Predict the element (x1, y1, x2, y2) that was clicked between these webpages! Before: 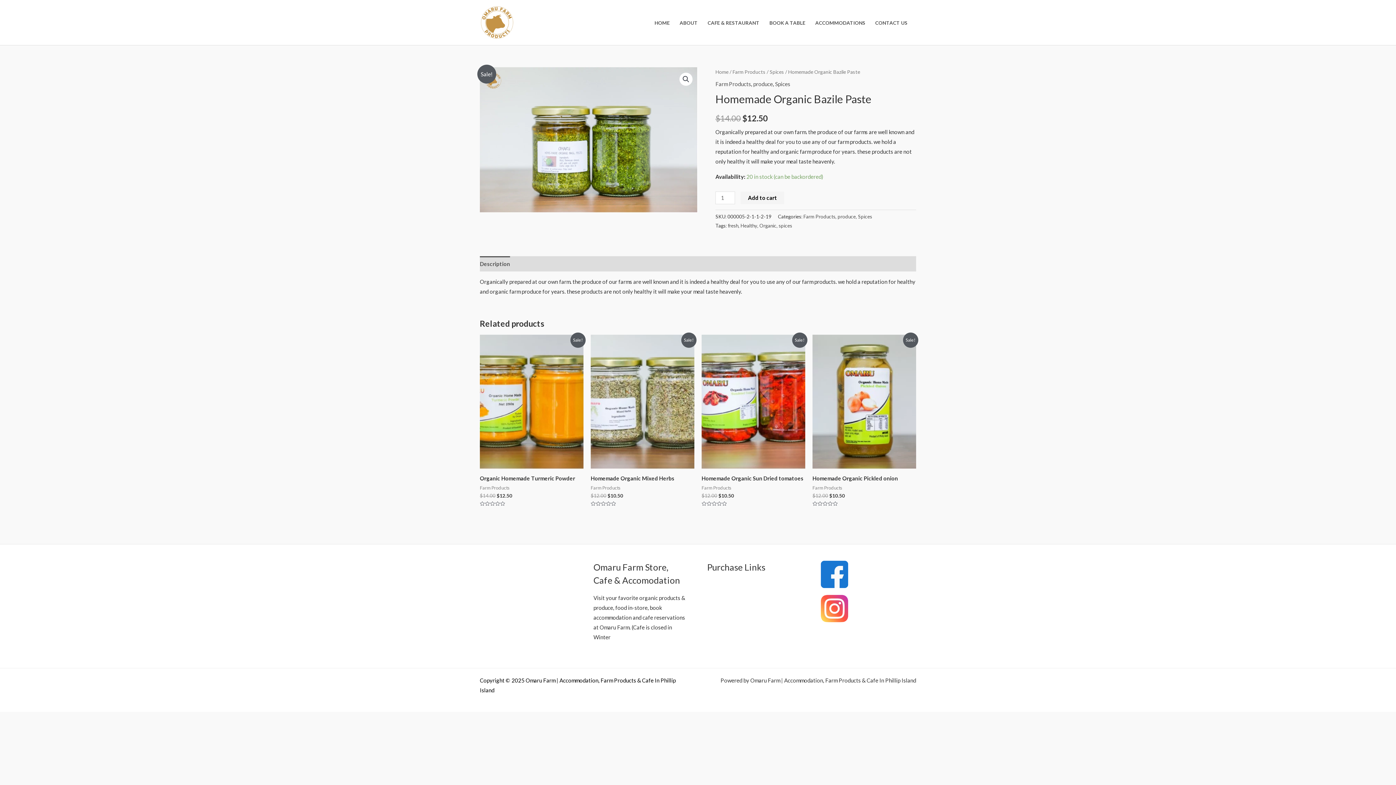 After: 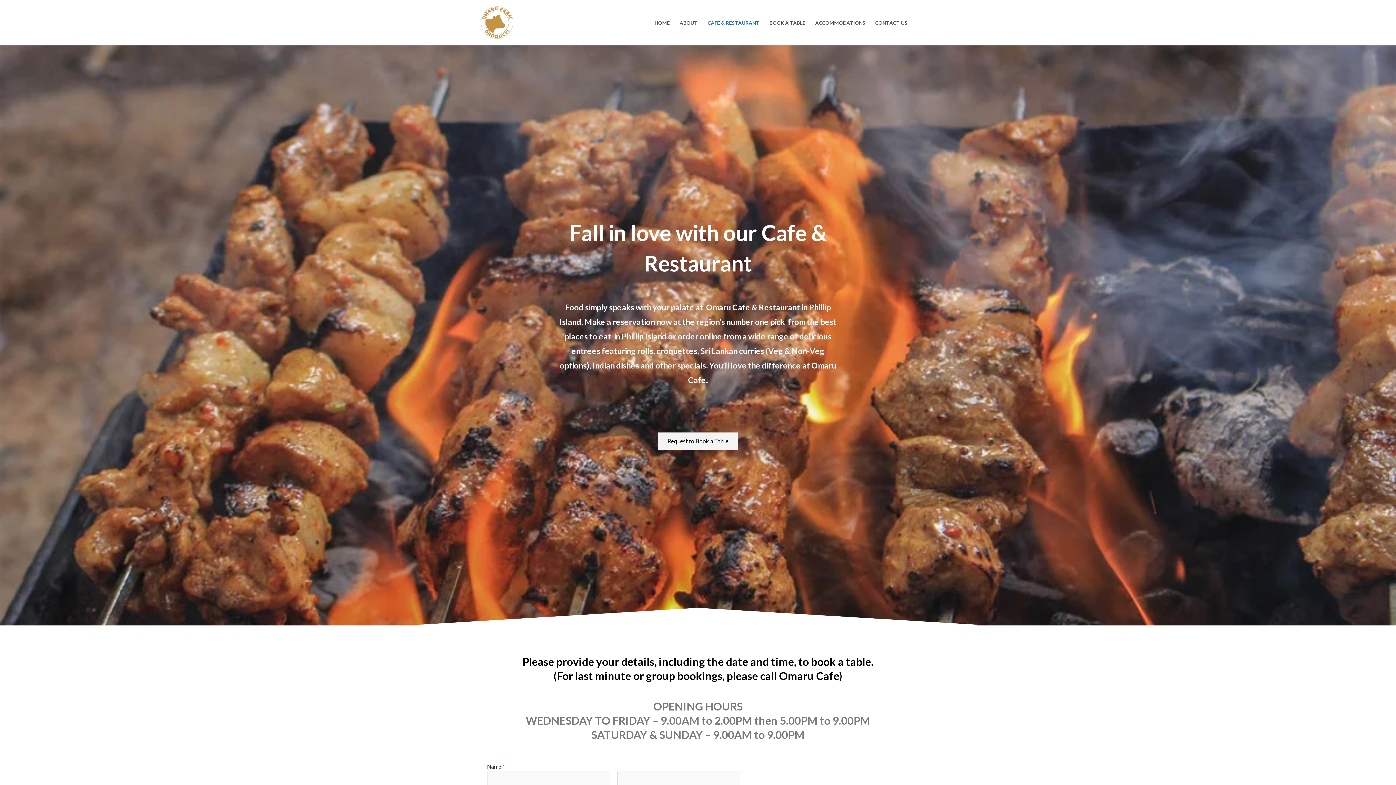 Action: label: CAFE & RESTAURANT bbox: (702, 10, 764, 35)